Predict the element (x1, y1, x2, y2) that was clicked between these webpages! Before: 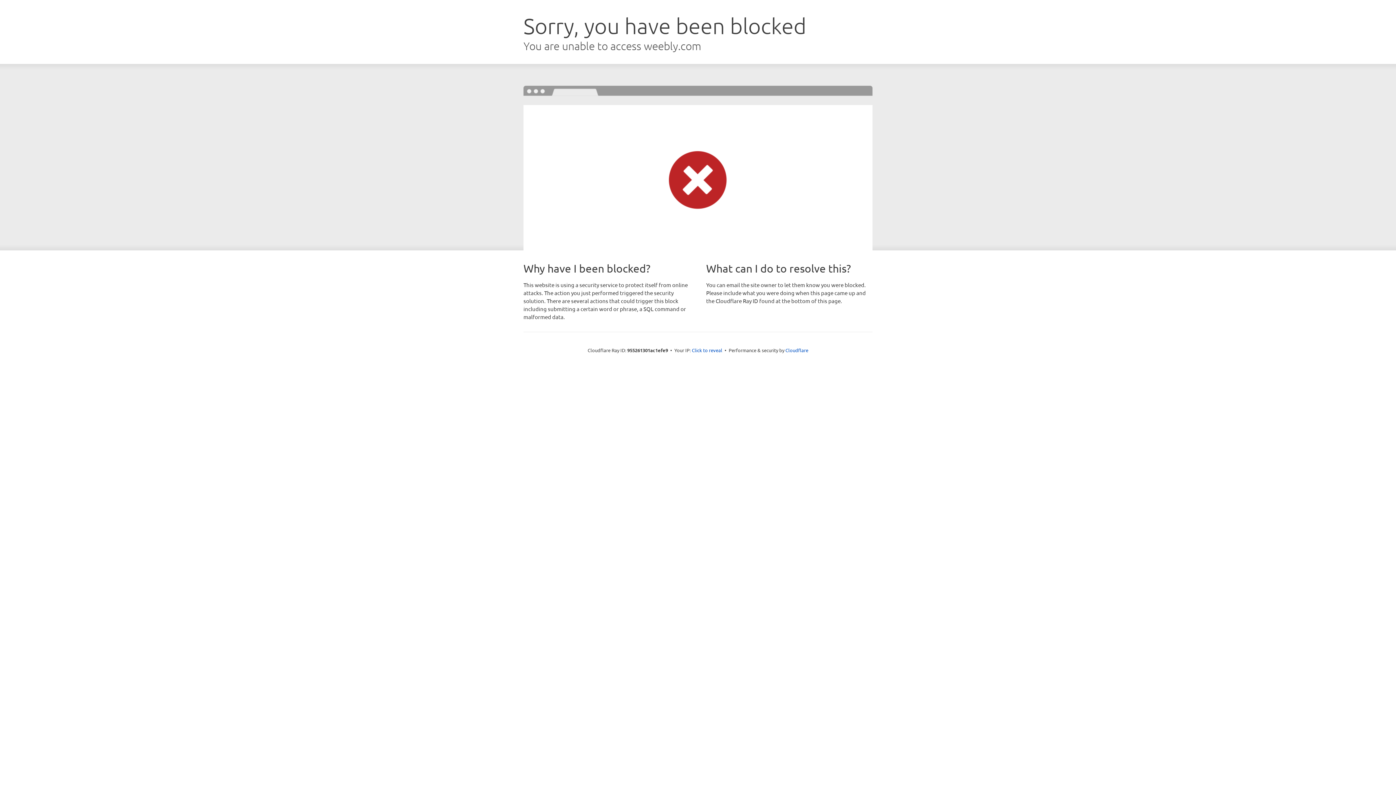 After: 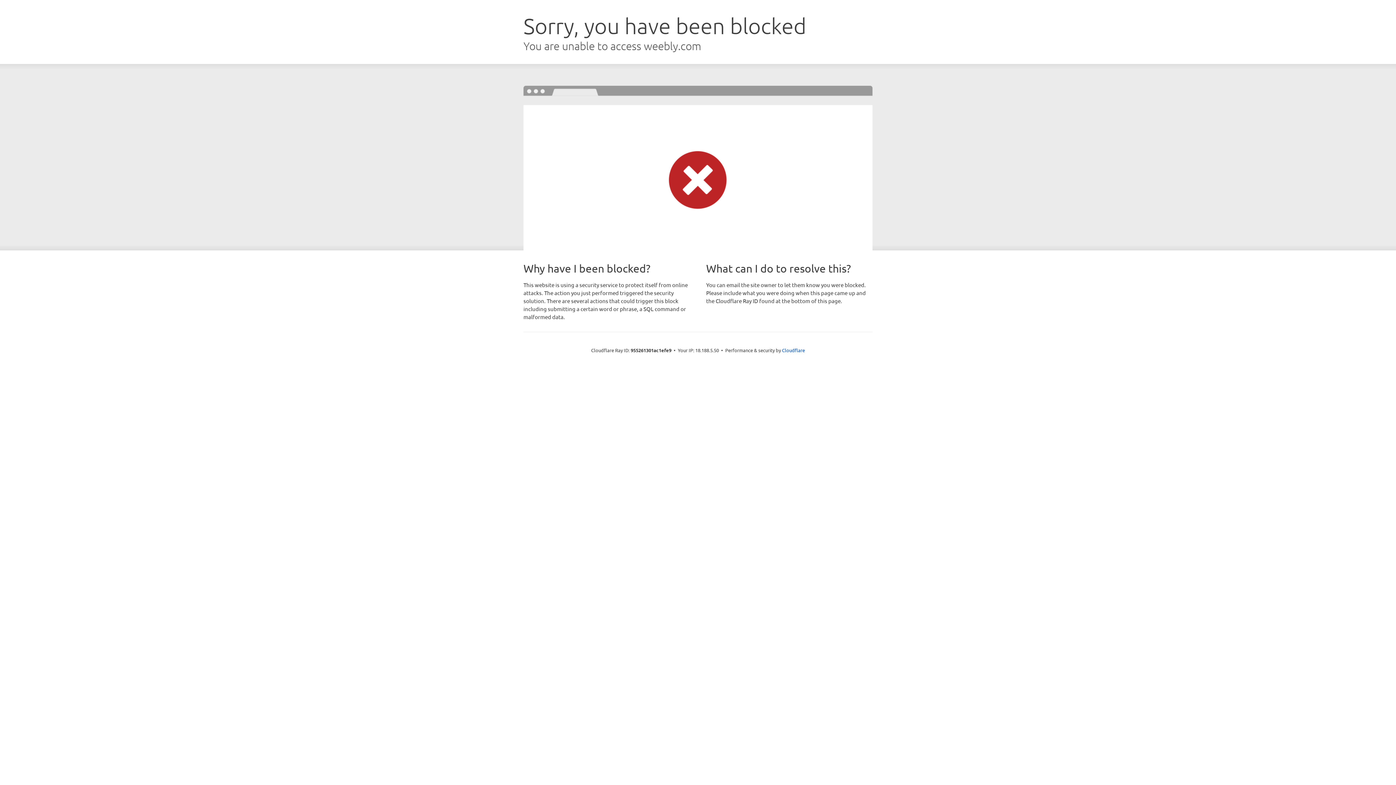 Action: label: Click to reveal bbox: (692, 346, 722, 353)